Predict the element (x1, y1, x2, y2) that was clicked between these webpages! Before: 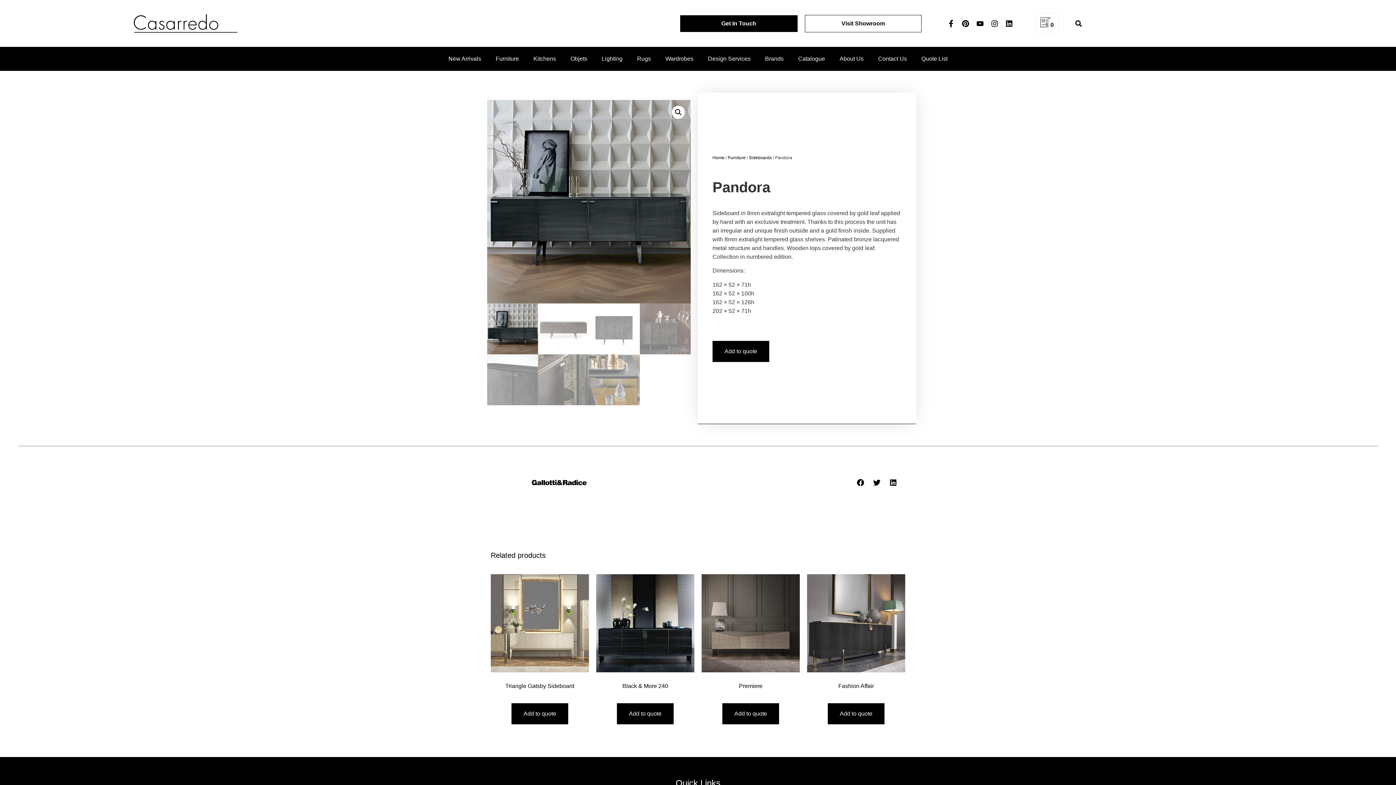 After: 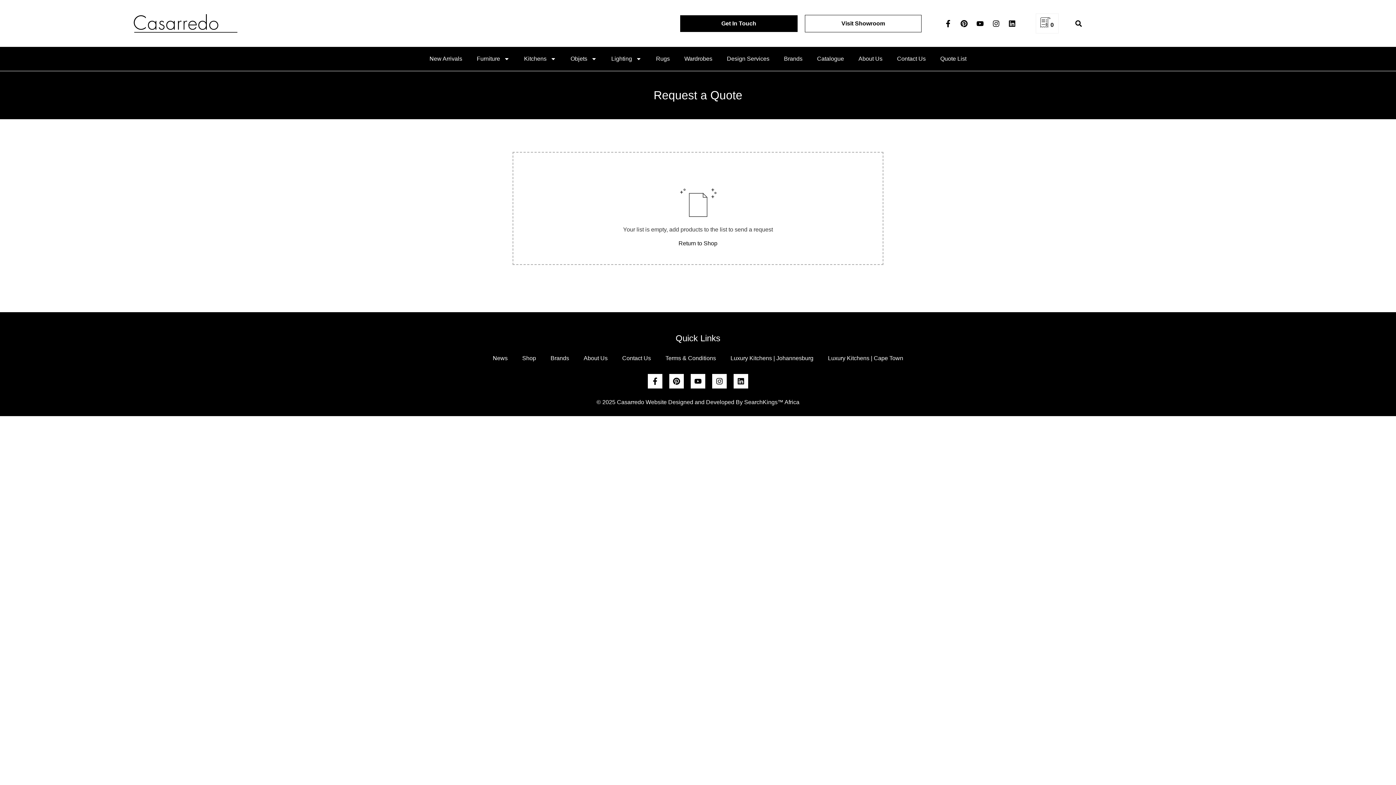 Action: label: Quote List bbox: (914, 50, 955, 67)